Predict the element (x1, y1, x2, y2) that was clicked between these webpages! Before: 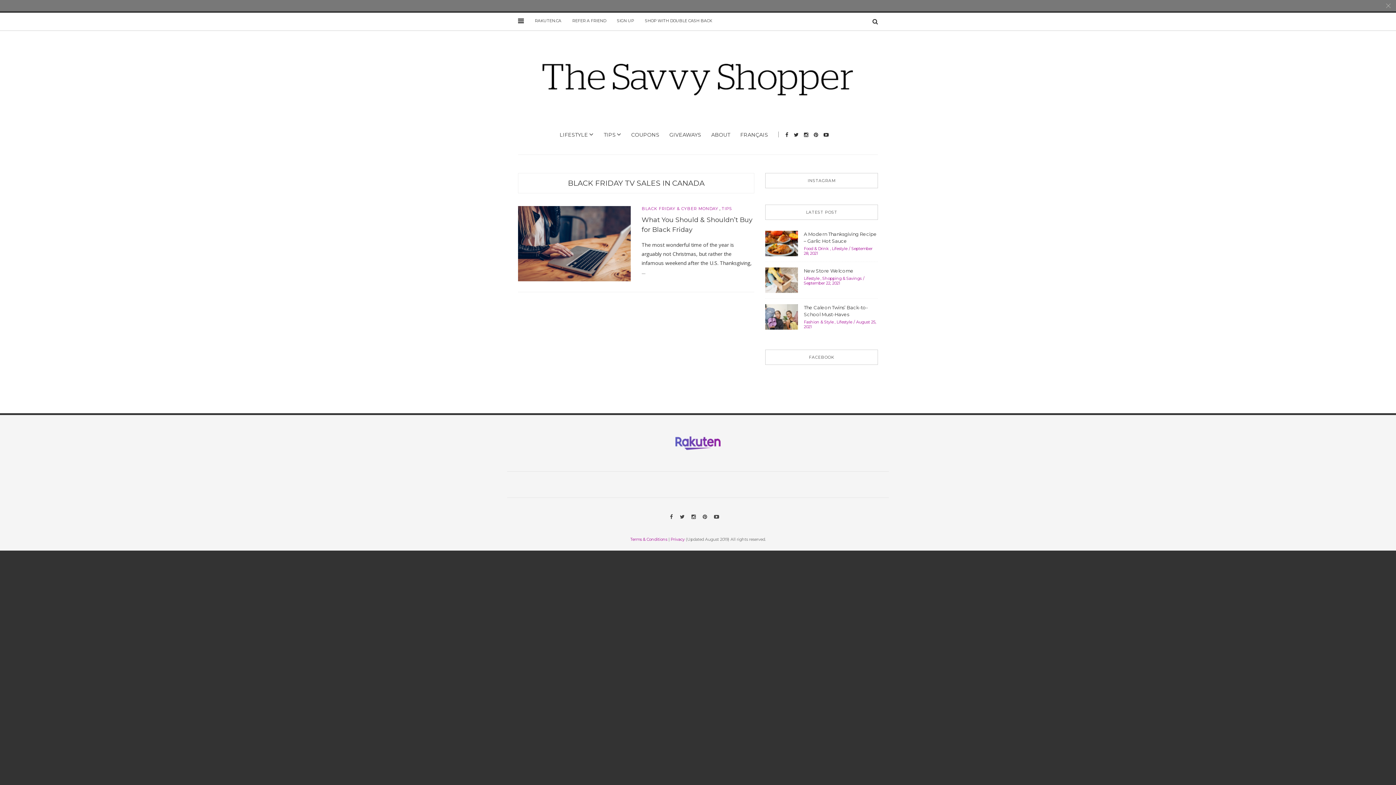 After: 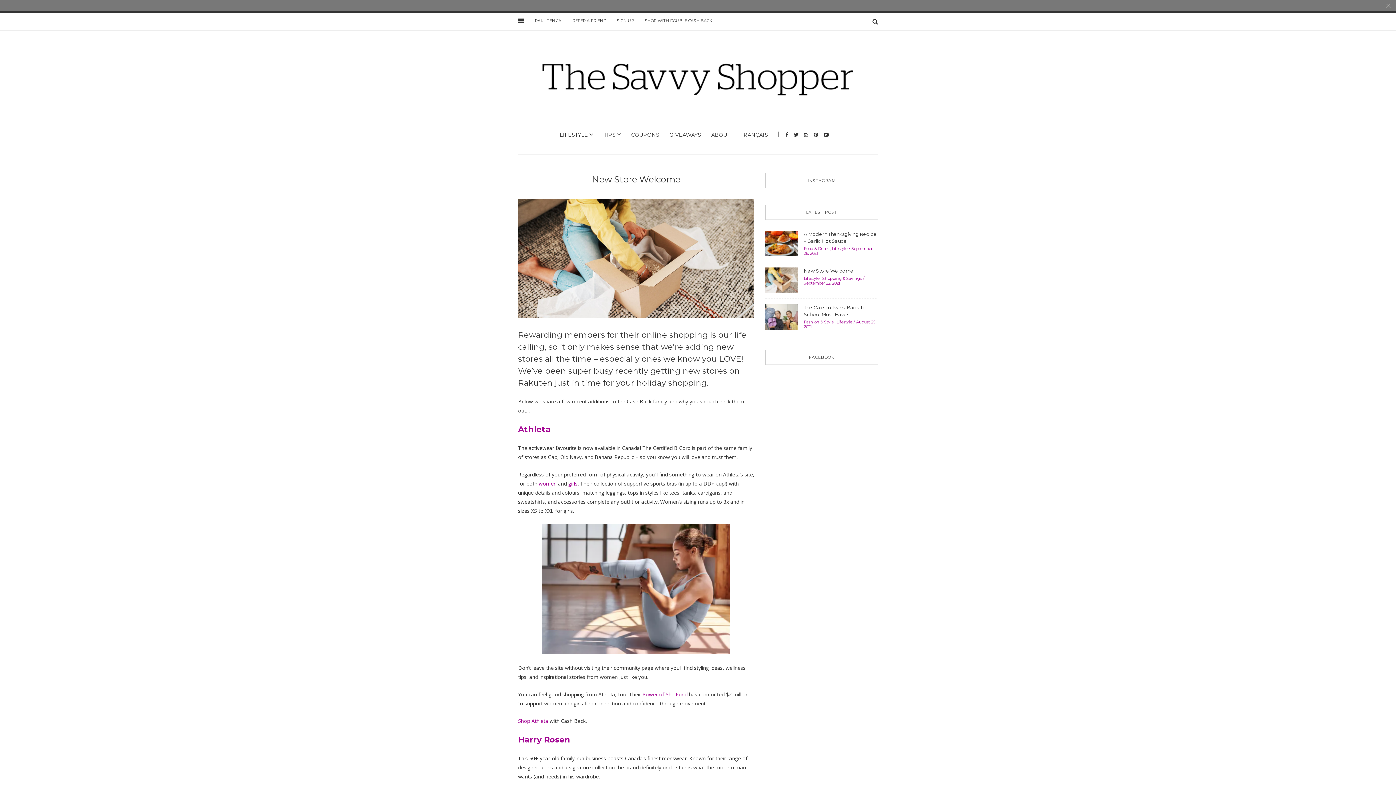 Action: bbox: (765, 276, 798, 282)